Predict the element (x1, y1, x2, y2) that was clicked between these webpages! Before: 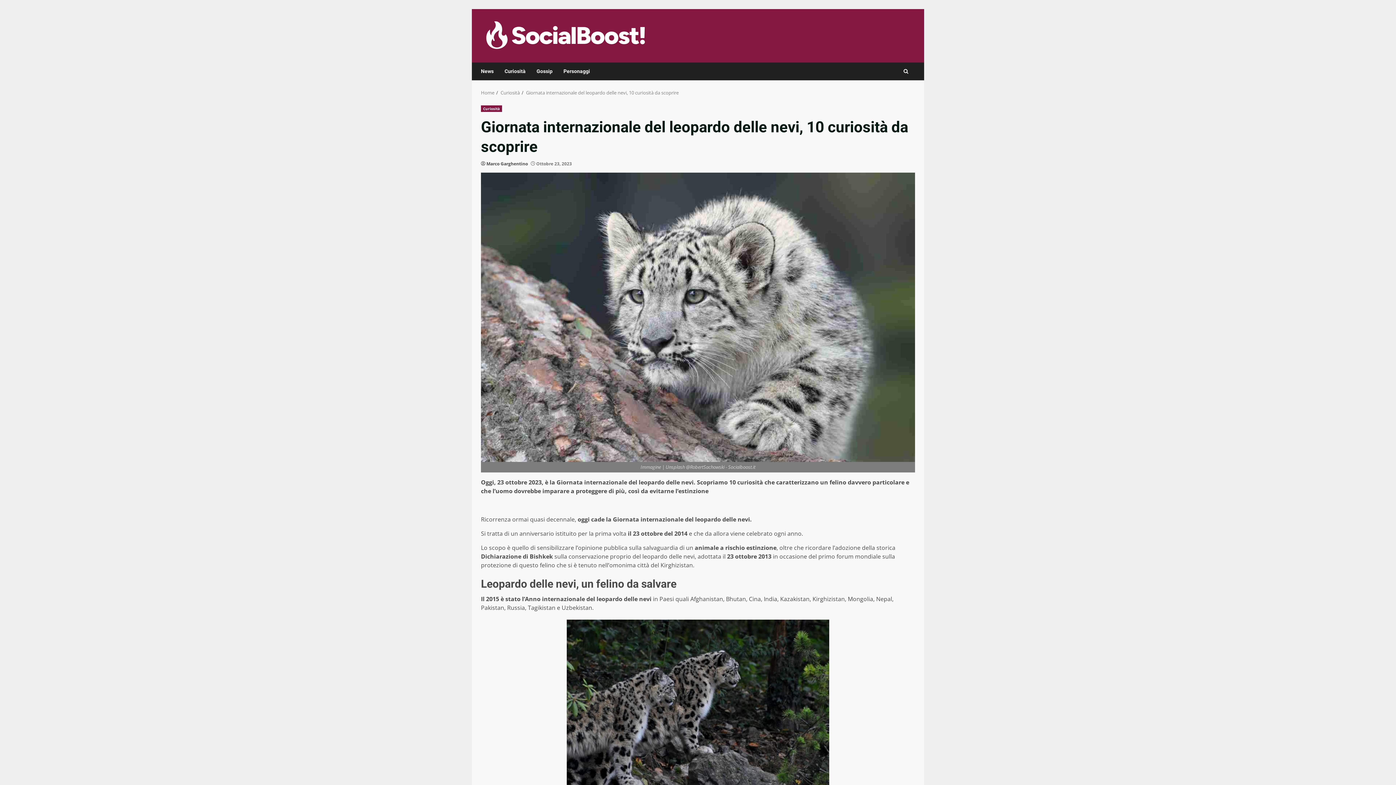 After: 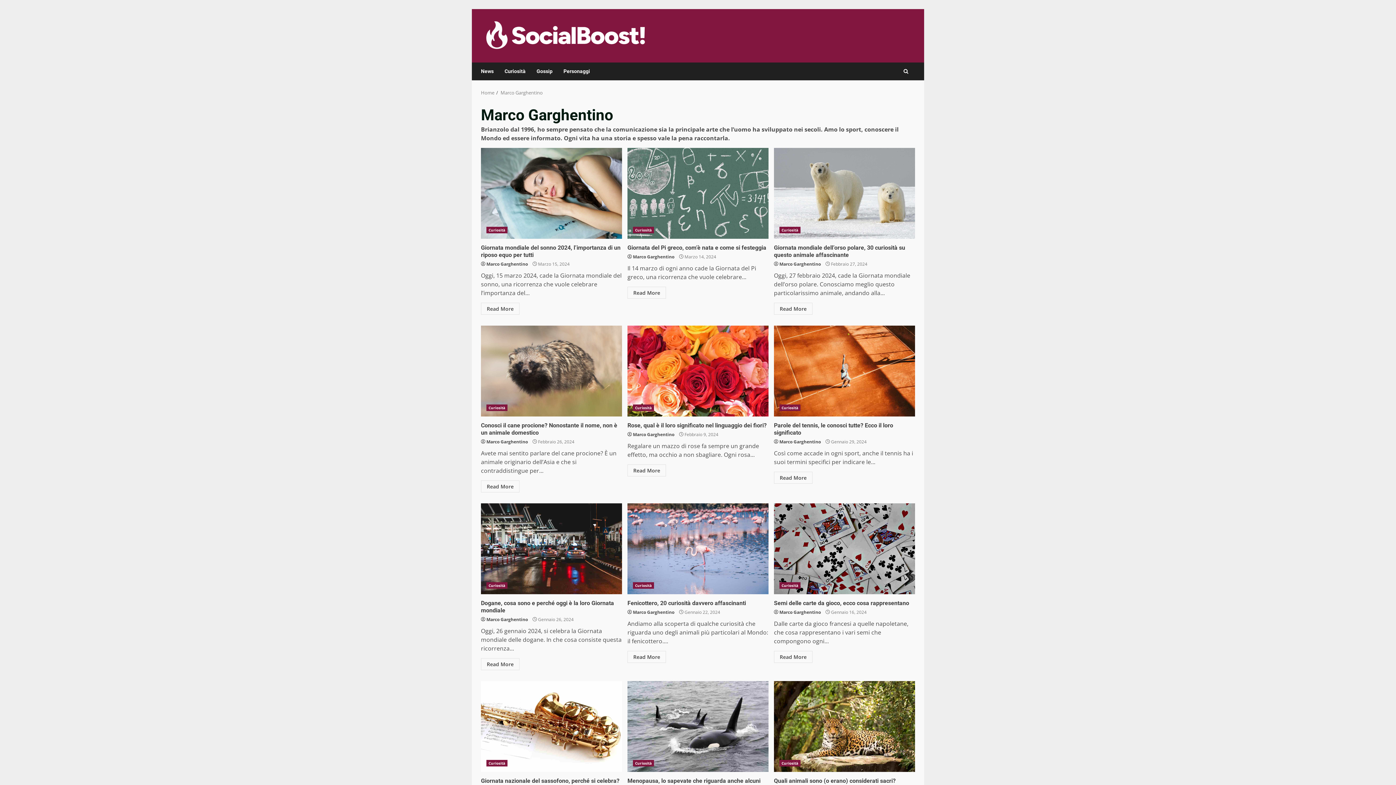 Action: label: Marco Garghentino bbox: (486, 160, 528, 167)